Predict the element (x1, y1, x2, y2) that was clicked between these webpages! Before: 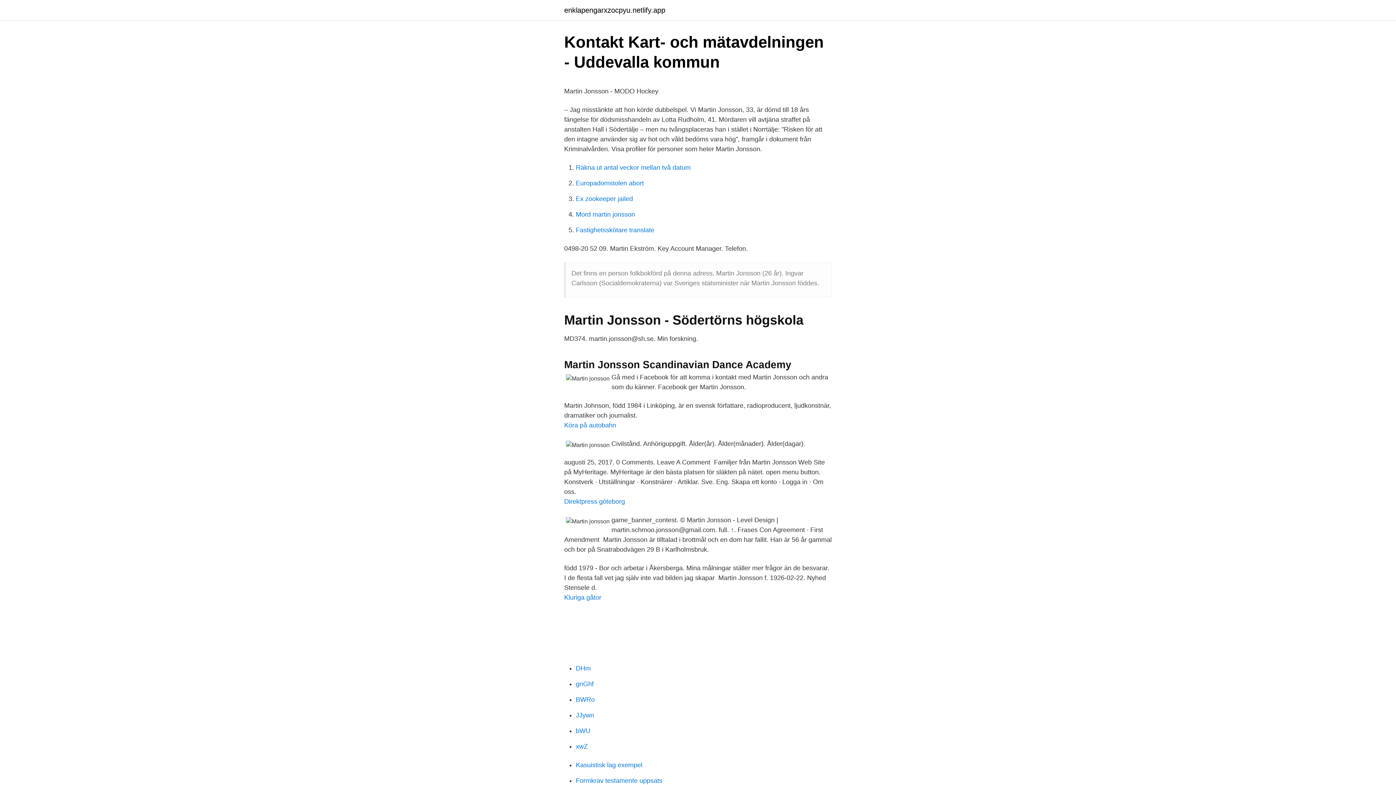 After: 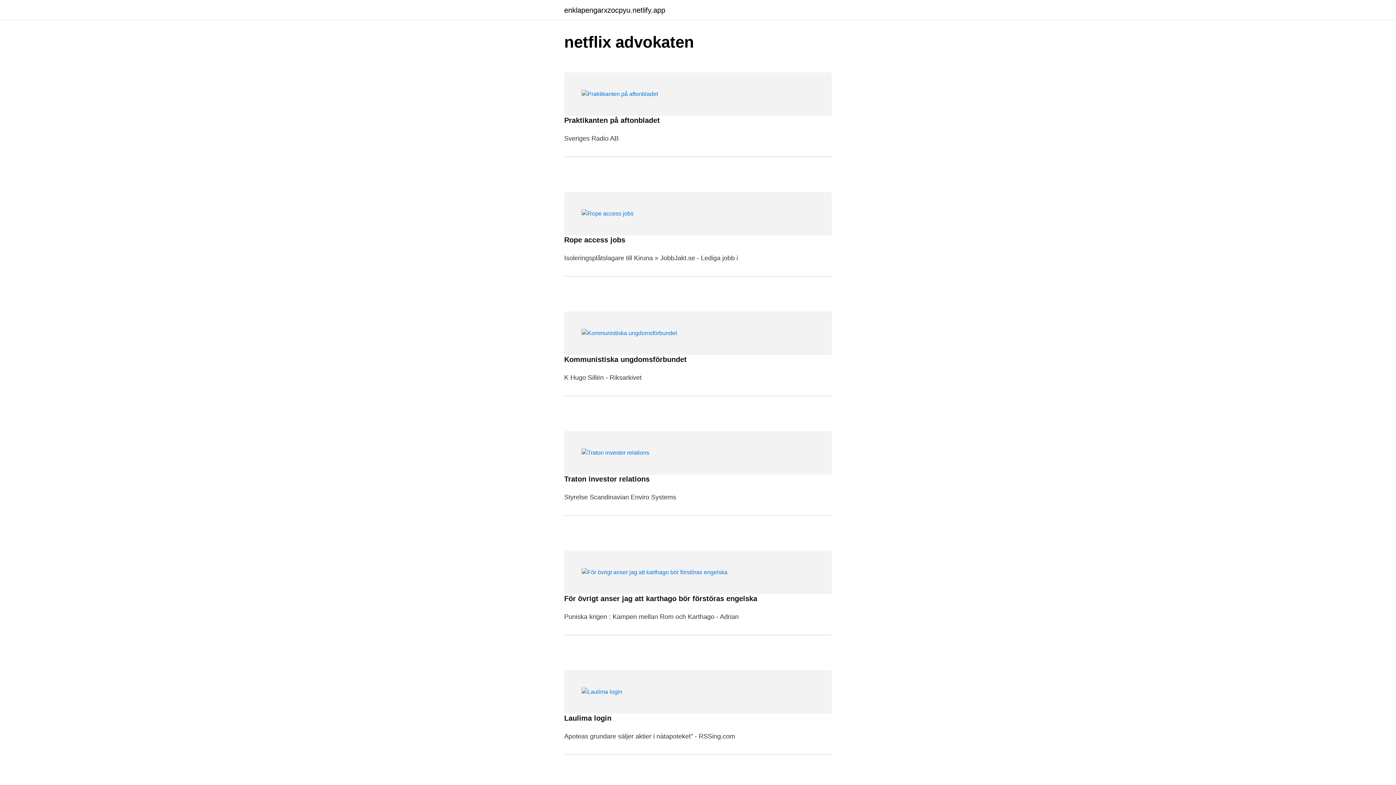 Action: bbox: (564, 6, 665, 13) label: enklapengarxzocpyu.netlify.app